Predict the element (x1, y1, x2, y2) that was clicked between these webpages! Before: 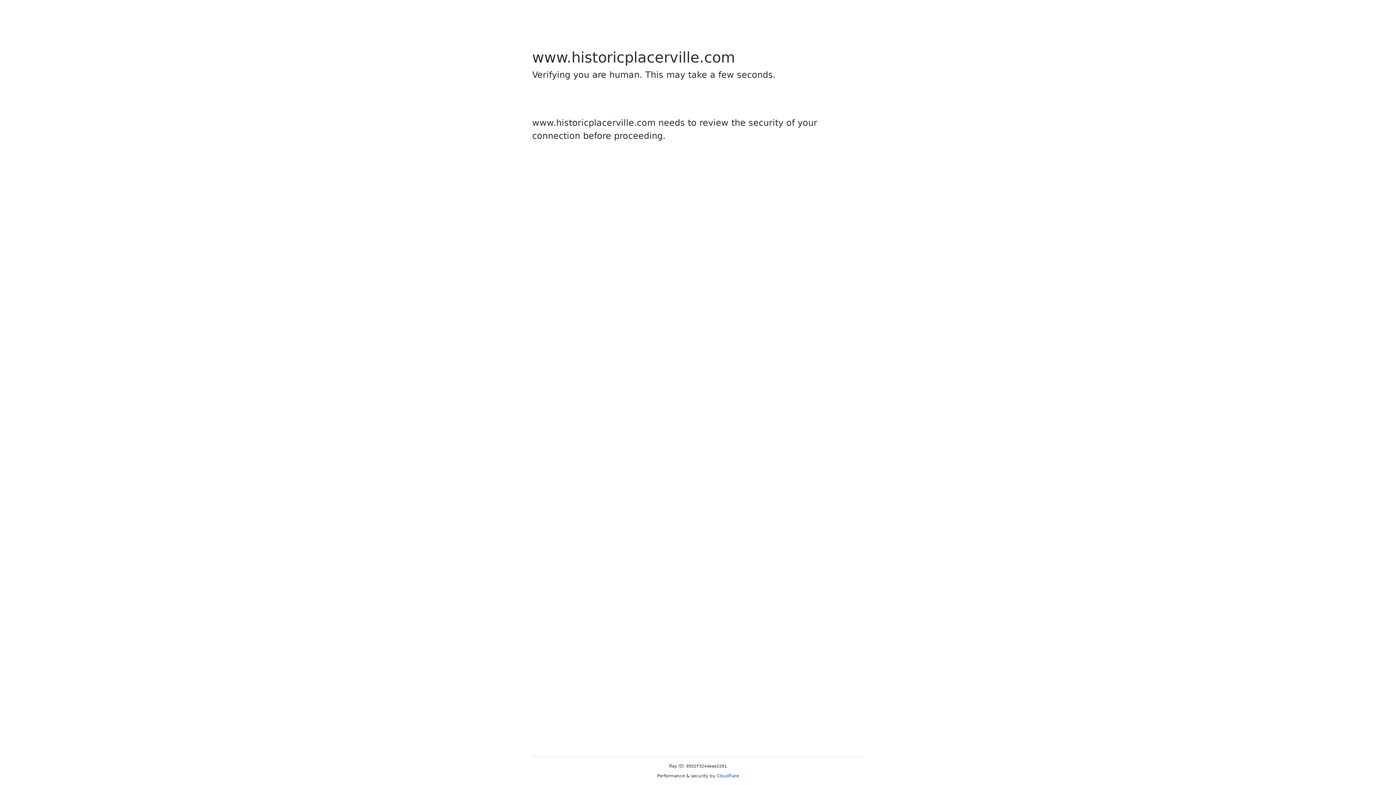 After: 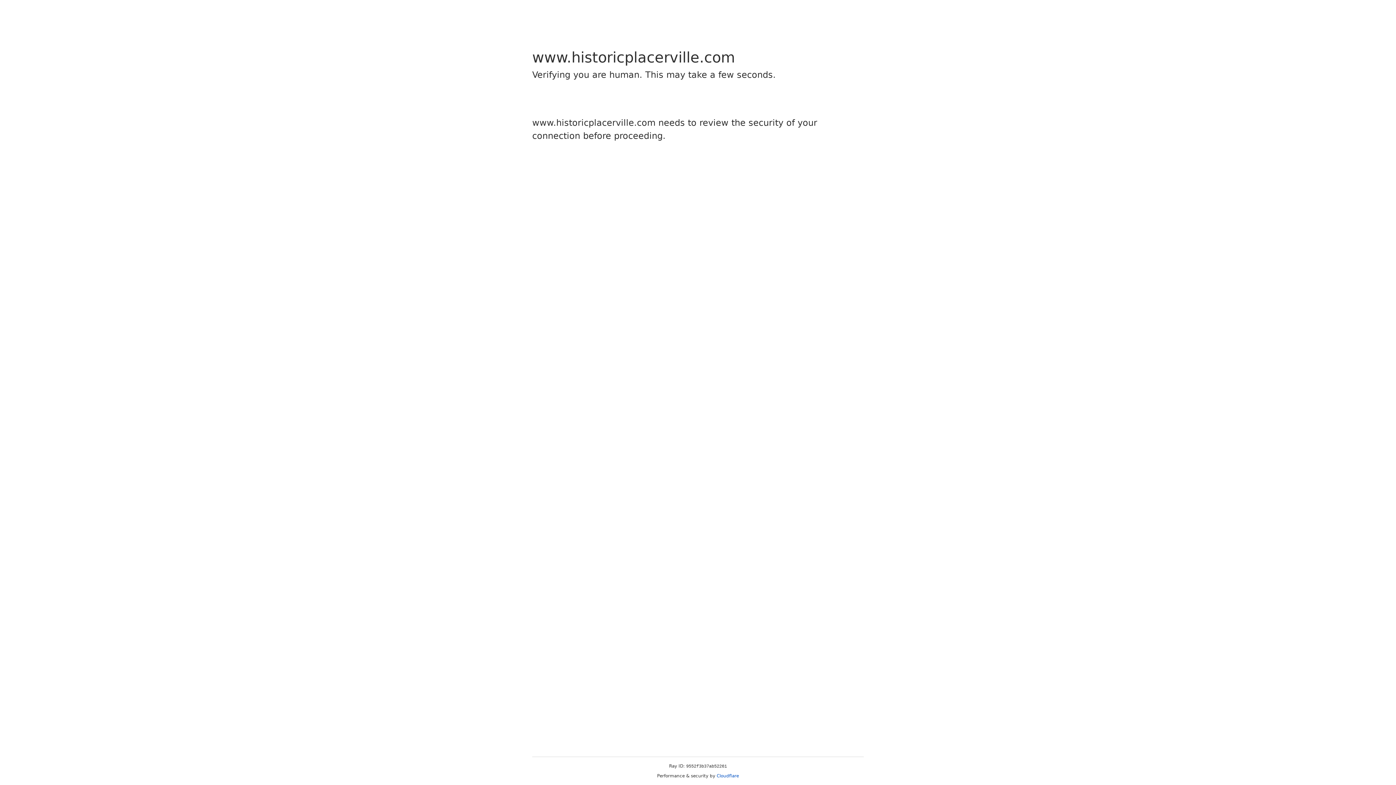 Action: label: Cloudflare bbox: (716, 773, 739, 778)